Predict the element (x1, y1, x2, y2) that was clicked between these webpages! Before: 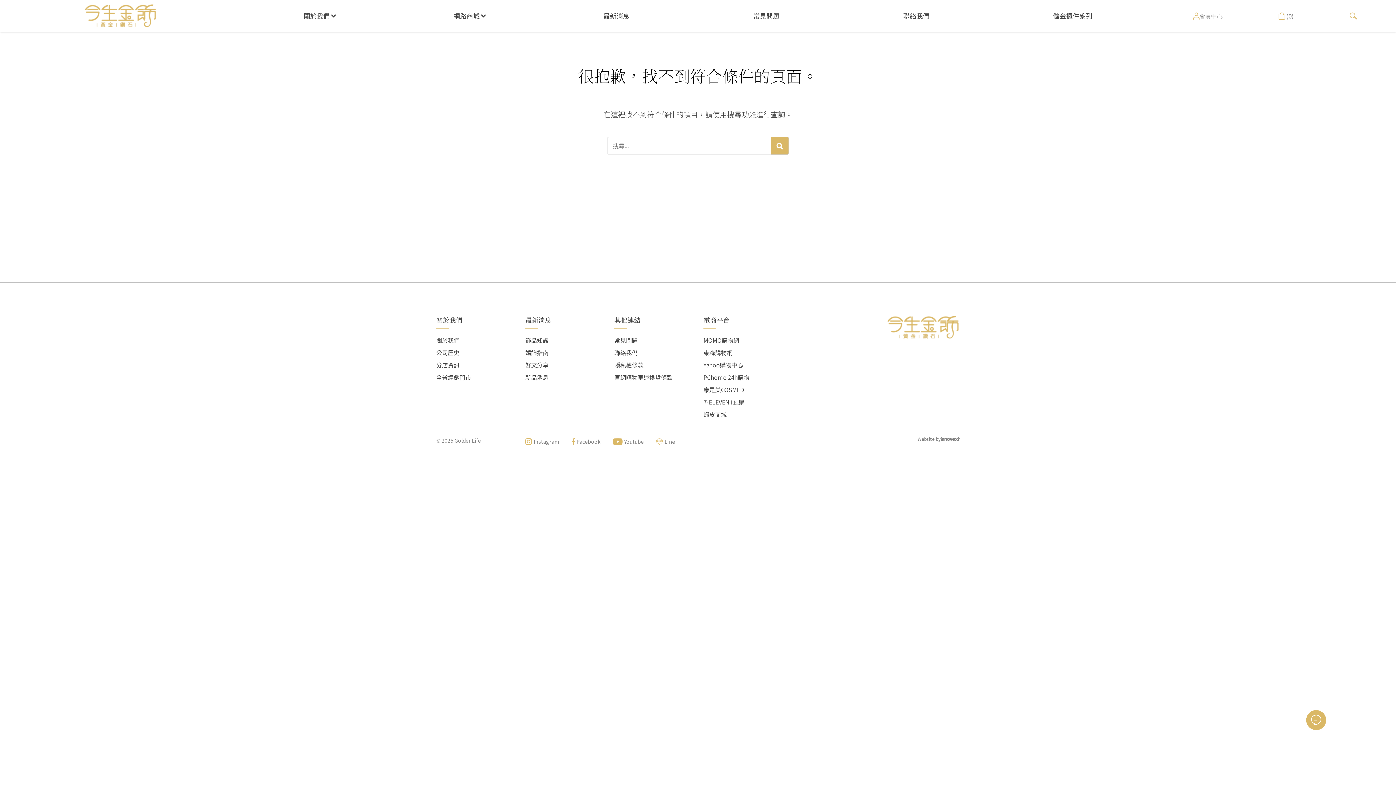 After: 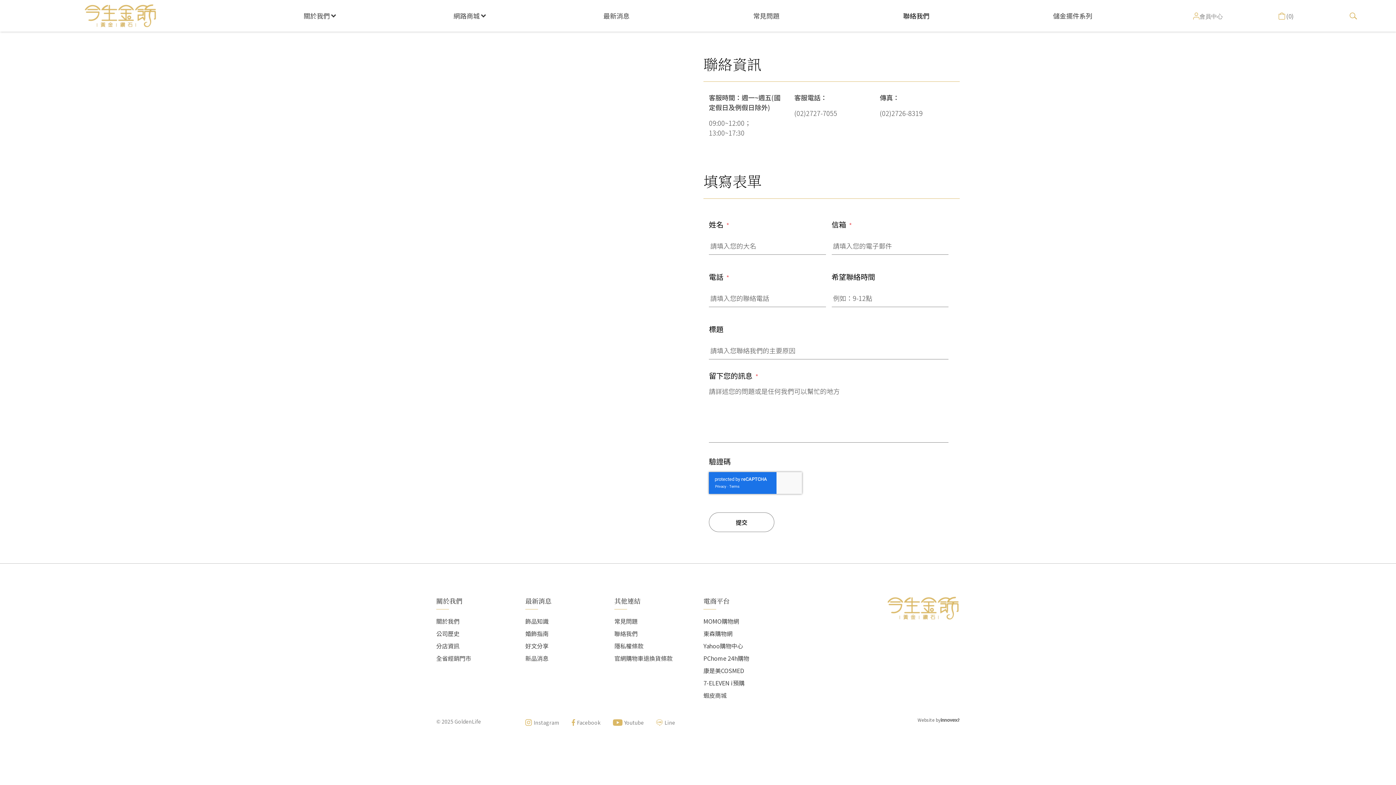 Action: bbox: (614, 348, 692, 357) label: 聯絡我們